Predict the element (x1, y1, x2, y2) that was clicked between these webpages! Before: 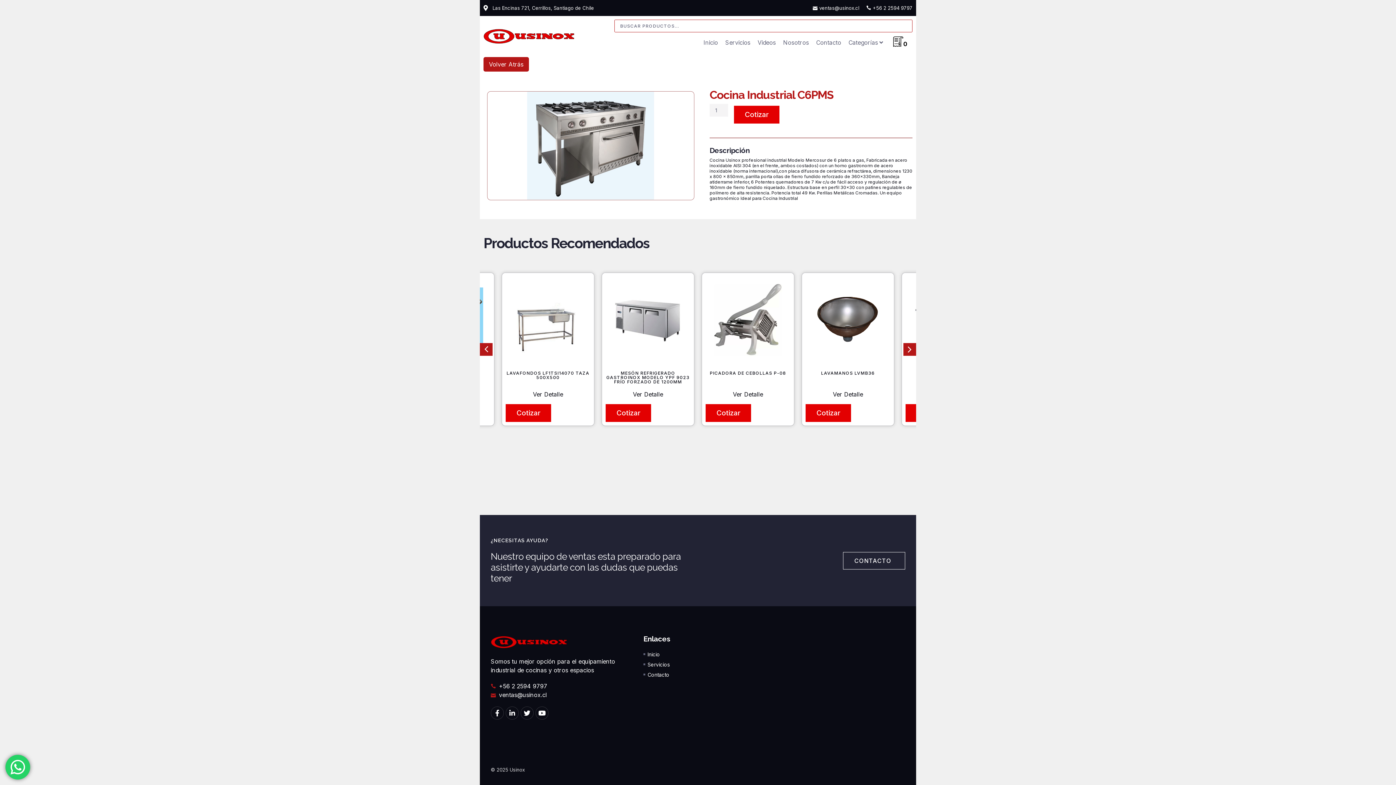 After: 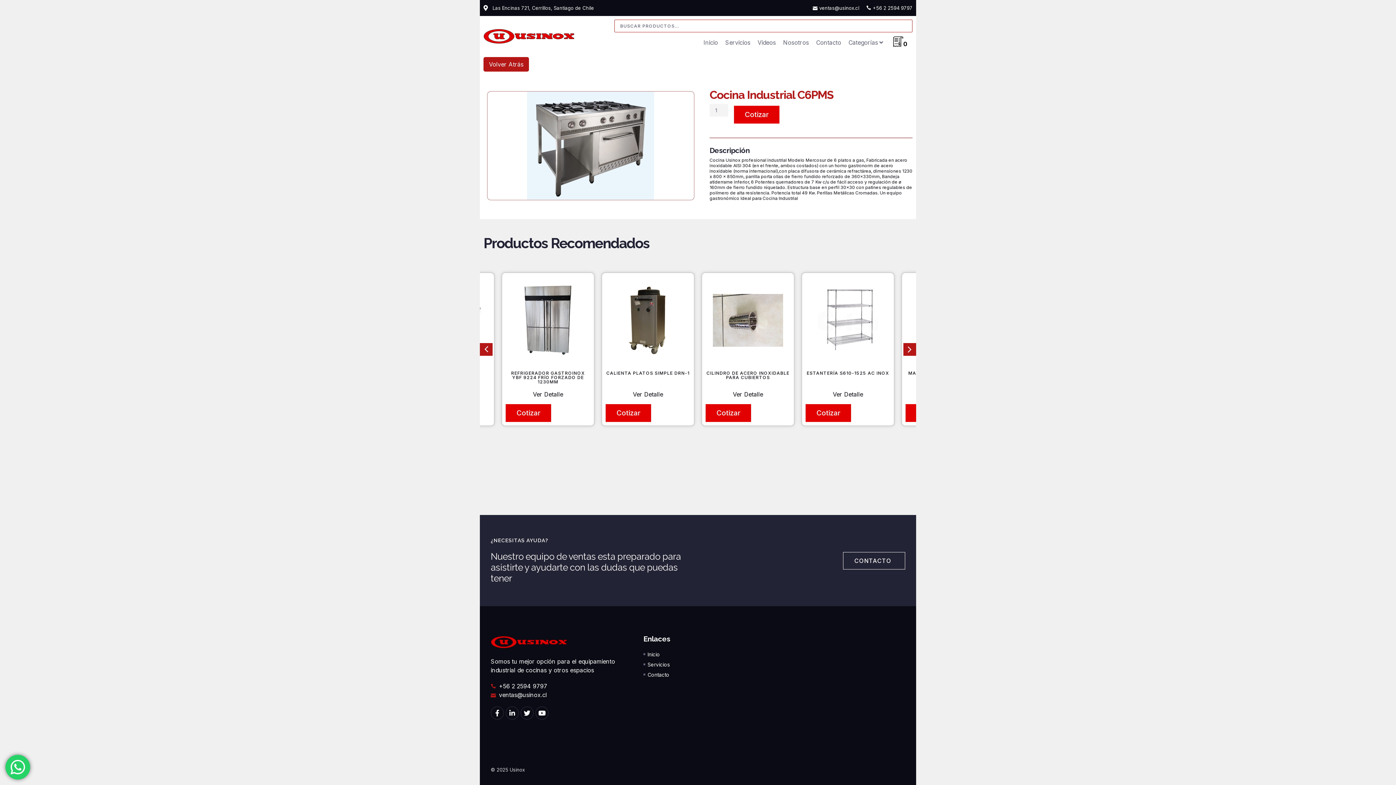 Action: label: ventas@usinox.cl bbox: (490, 690, 621, 699)